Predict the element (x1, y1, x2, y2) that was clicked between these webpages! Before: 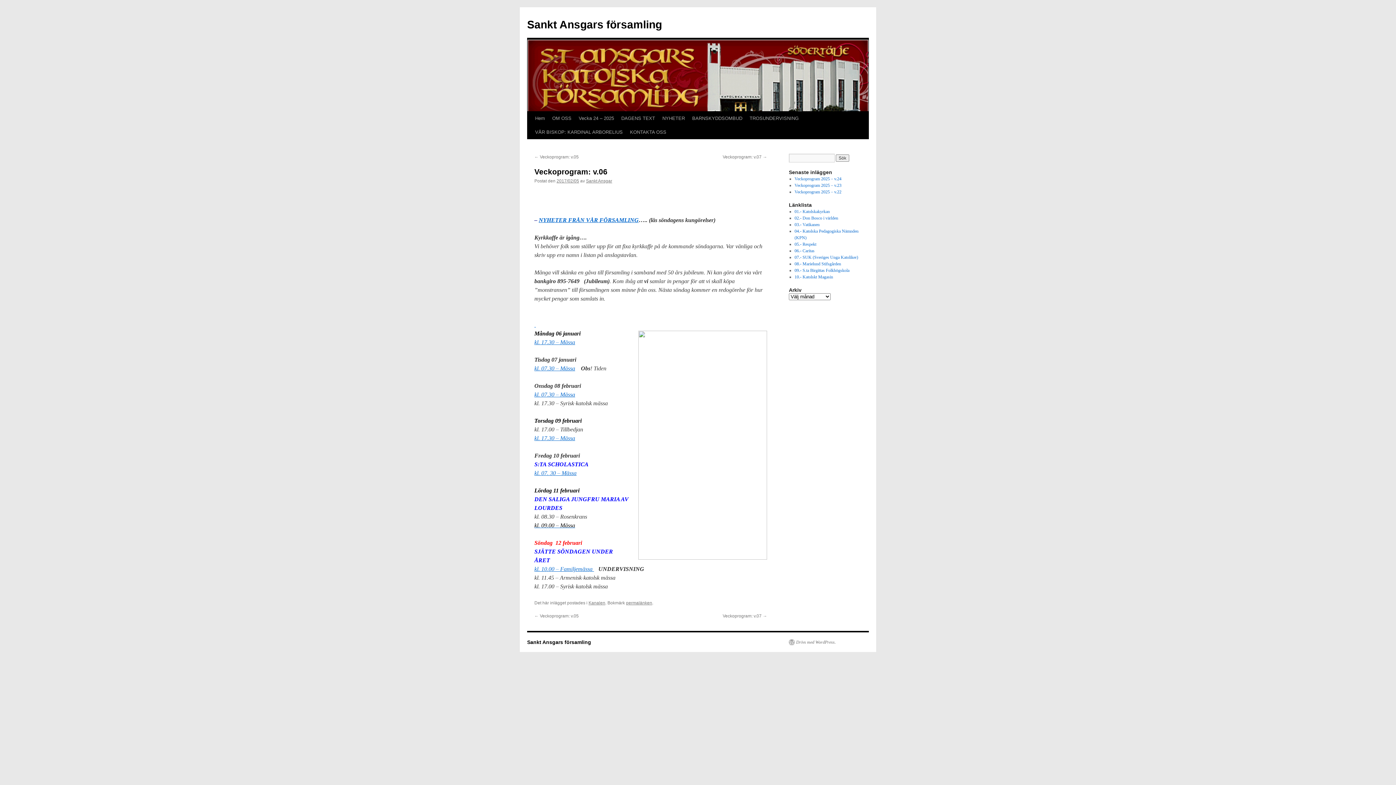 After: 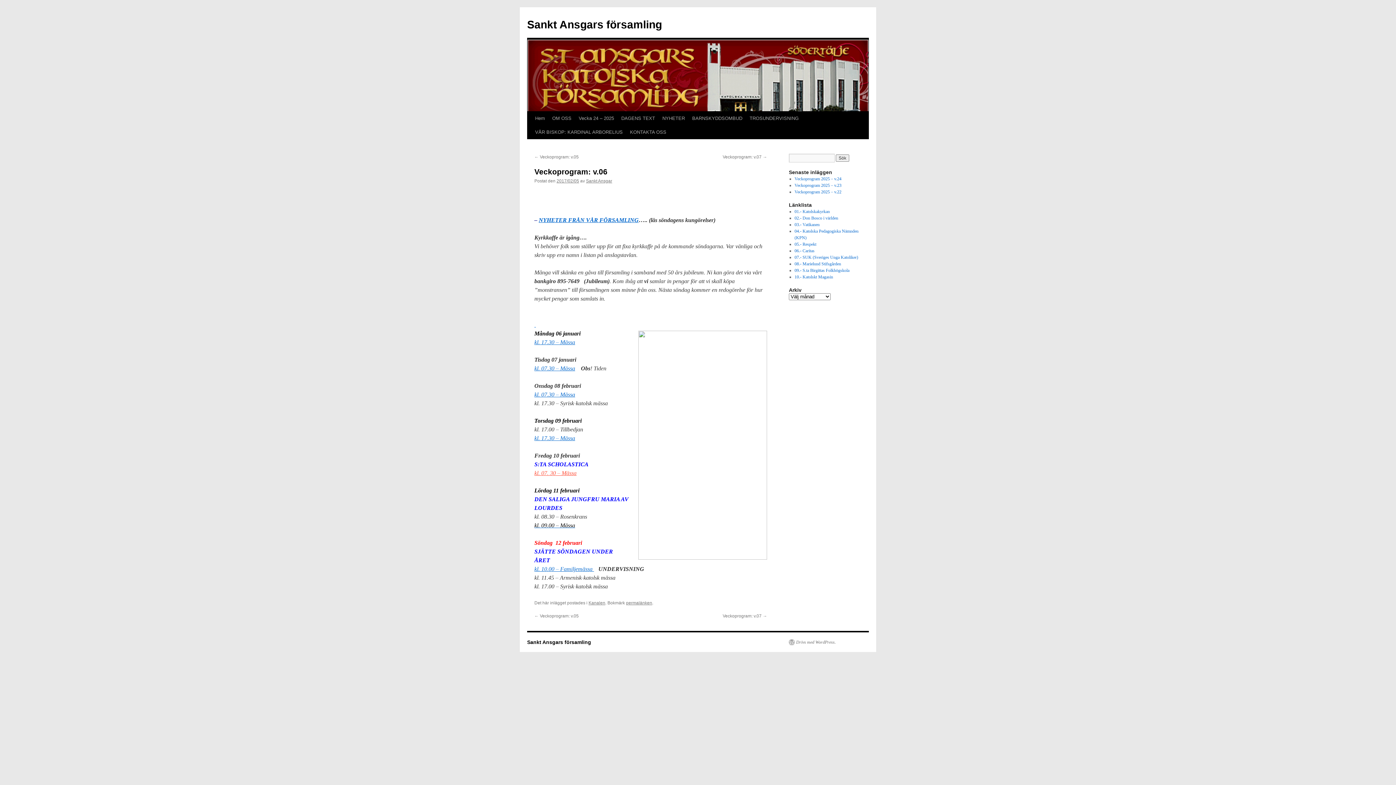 Action: label: kl. 07. 30 – Mässa bbox: (534, 470, 576, 476)